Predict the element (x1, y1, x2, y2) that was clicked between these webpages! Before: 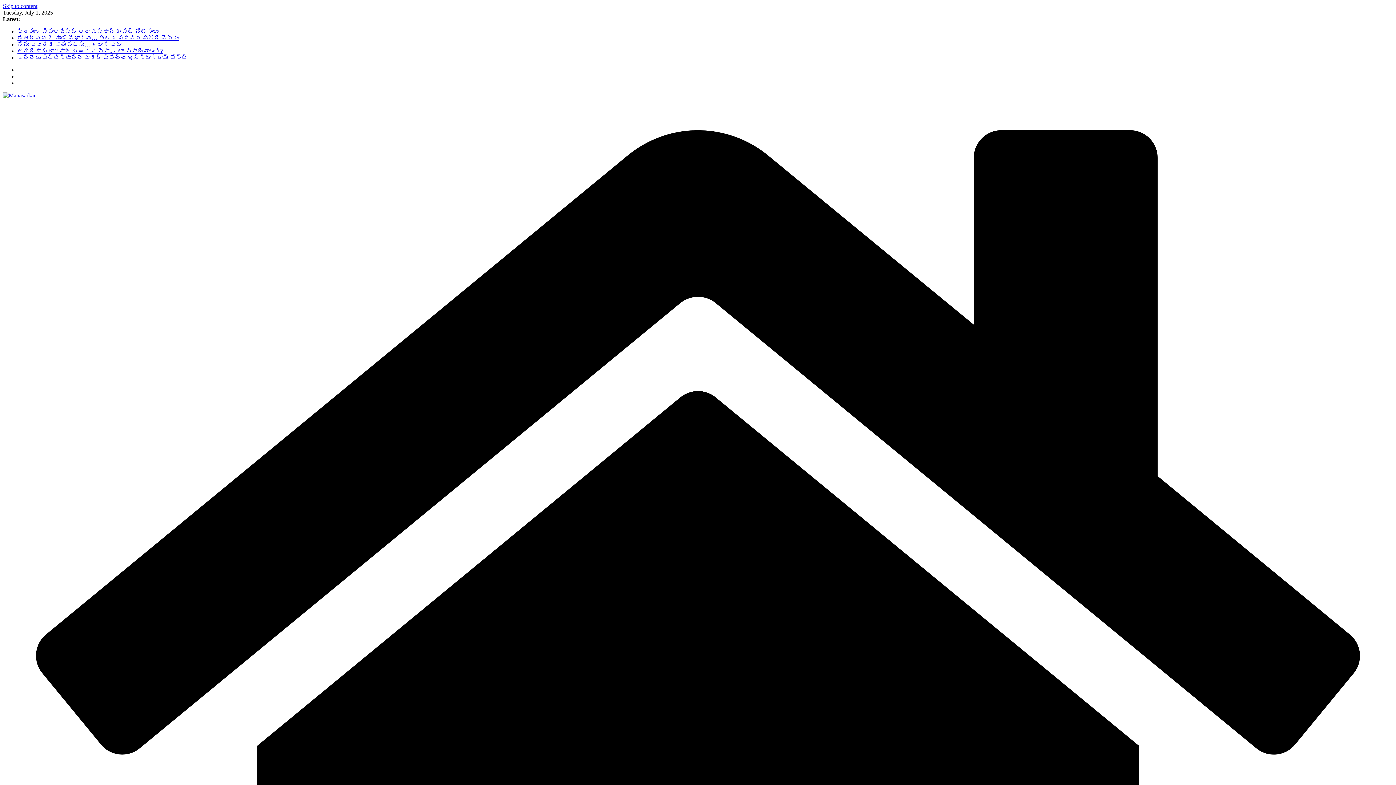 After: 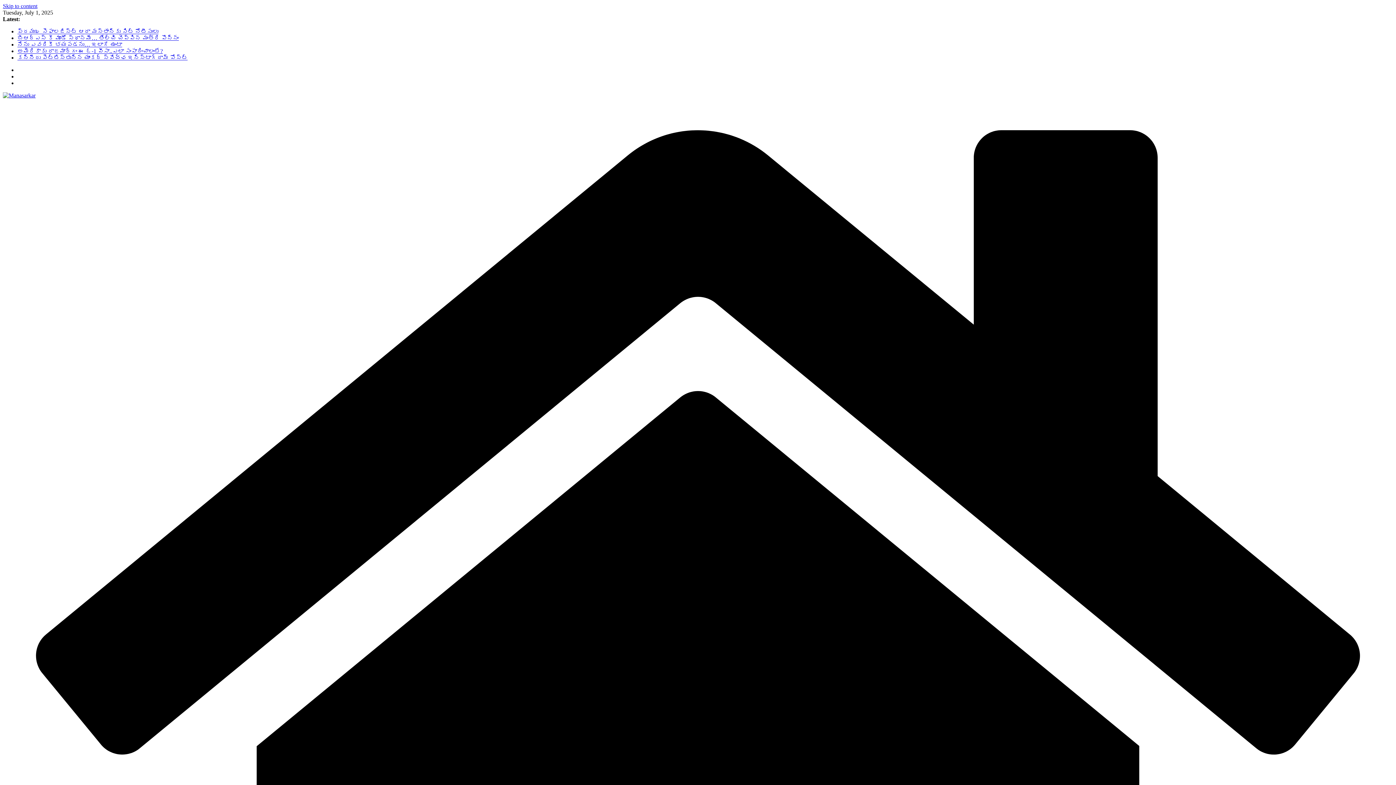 Action: label: అమెరికాకు రాజమార్గం ఈ ఓ-1 వీసా..ఎలా సంపాదించాలంటే? bbox: (17, 48, 162, 54)